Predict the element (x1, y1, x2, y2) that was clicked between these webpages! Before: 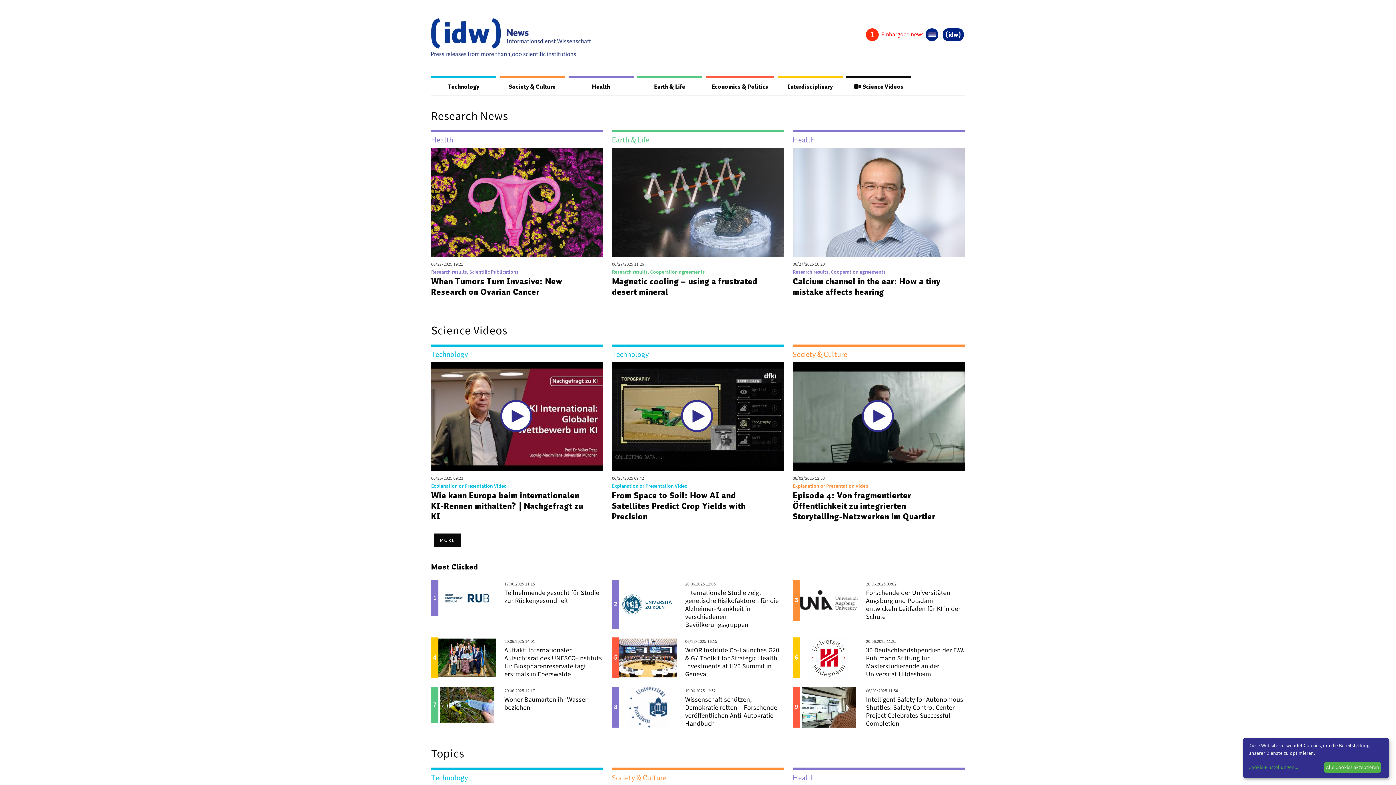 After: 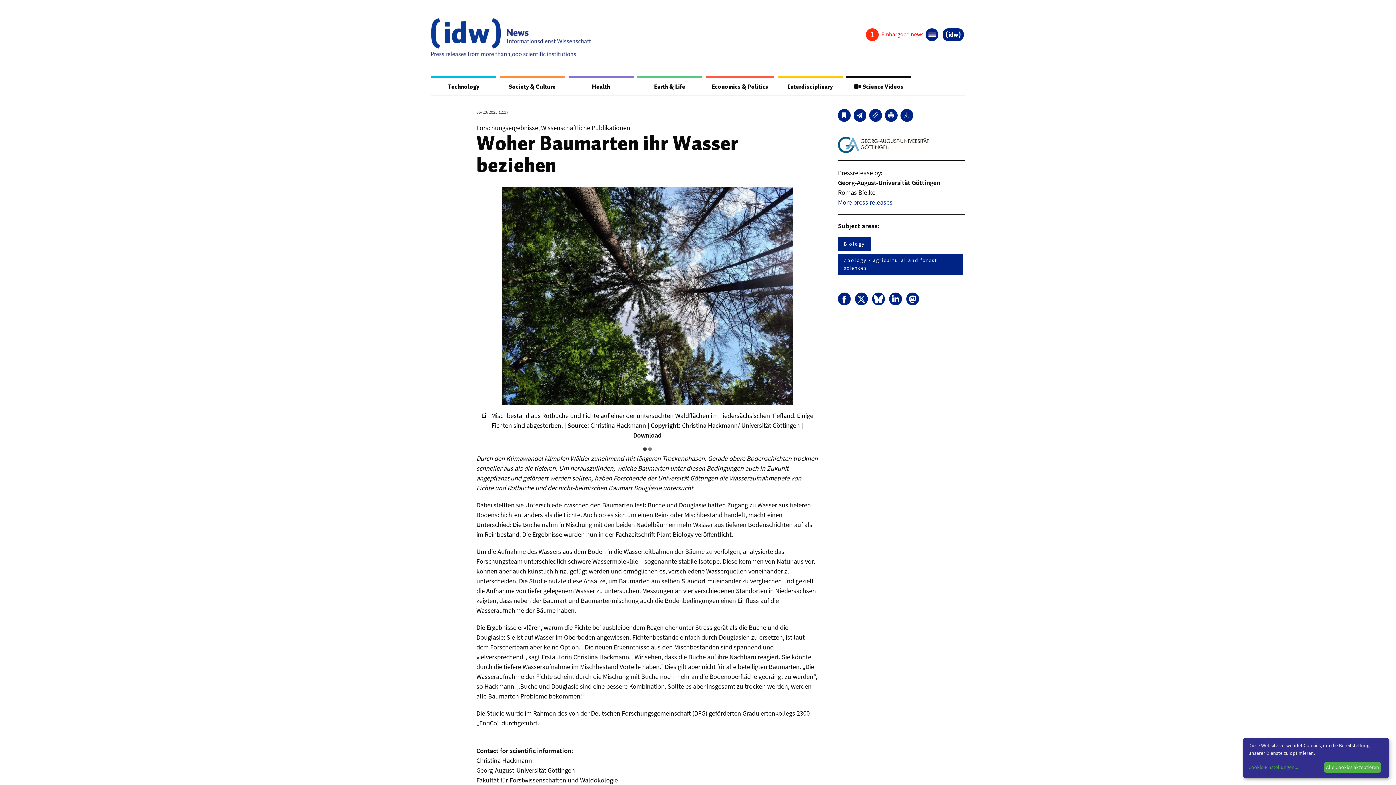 Action: label: Woher Baumarten ihr Wasser beziehen bbox: (504, 695, 587, 712)